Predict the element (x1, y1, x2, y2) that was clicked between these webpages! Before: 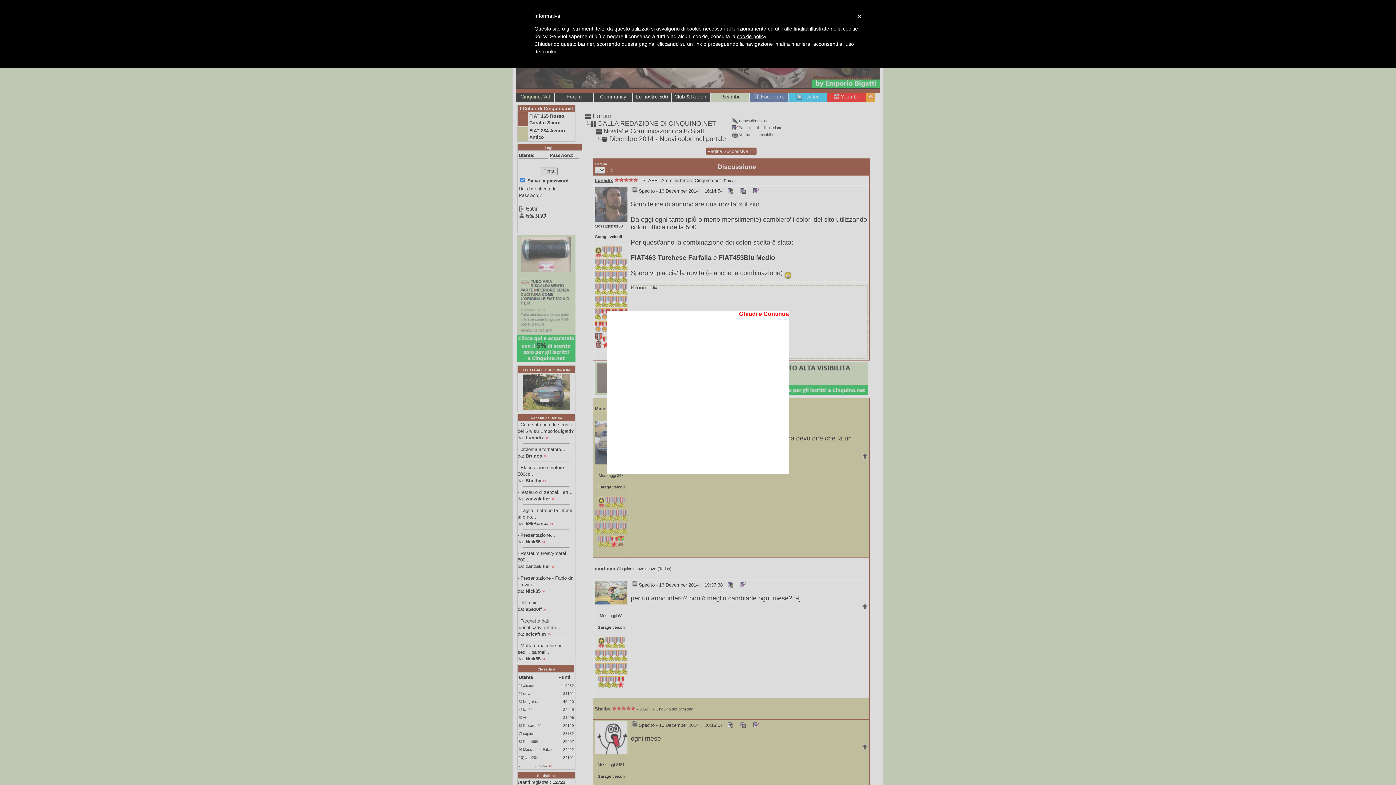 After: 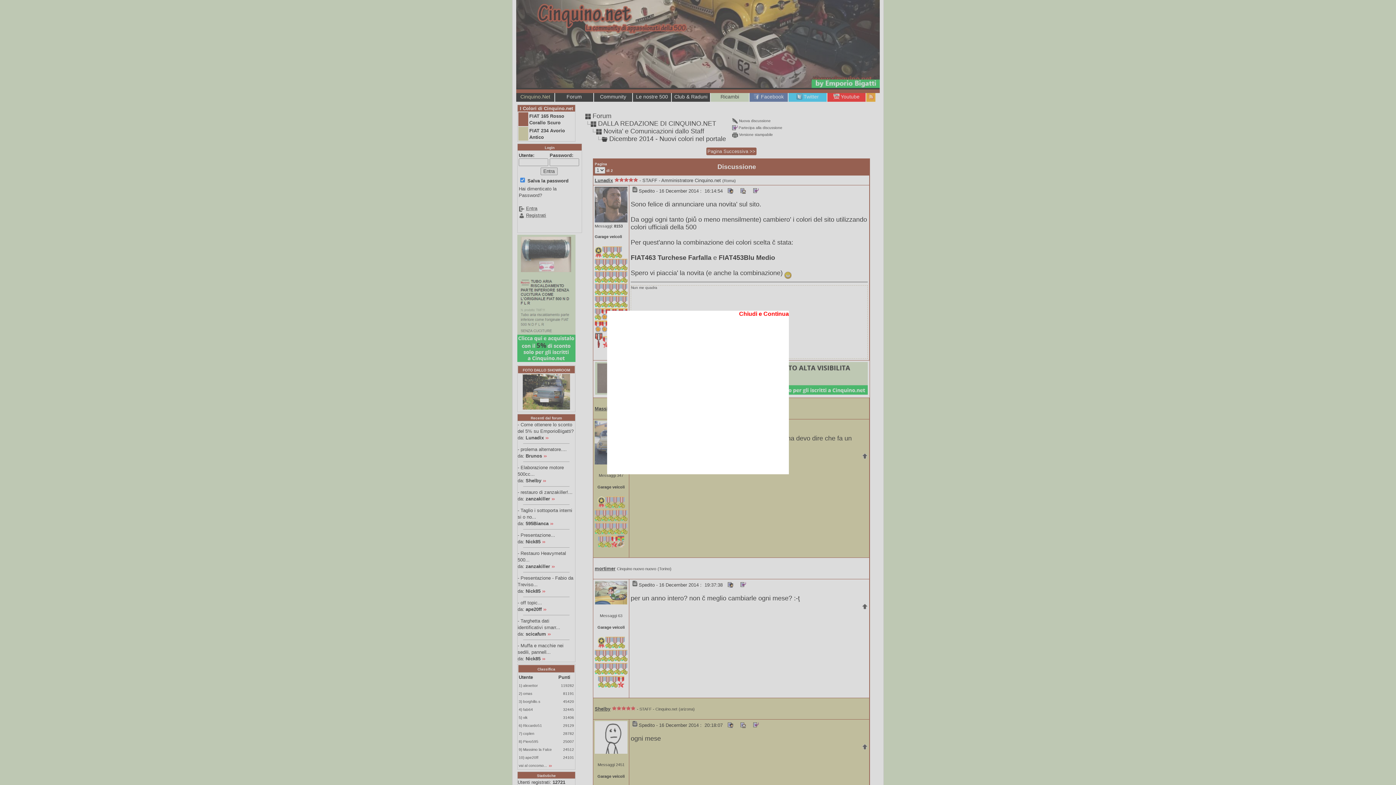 Action: label: × bbox: (857, 12, 861, 20)